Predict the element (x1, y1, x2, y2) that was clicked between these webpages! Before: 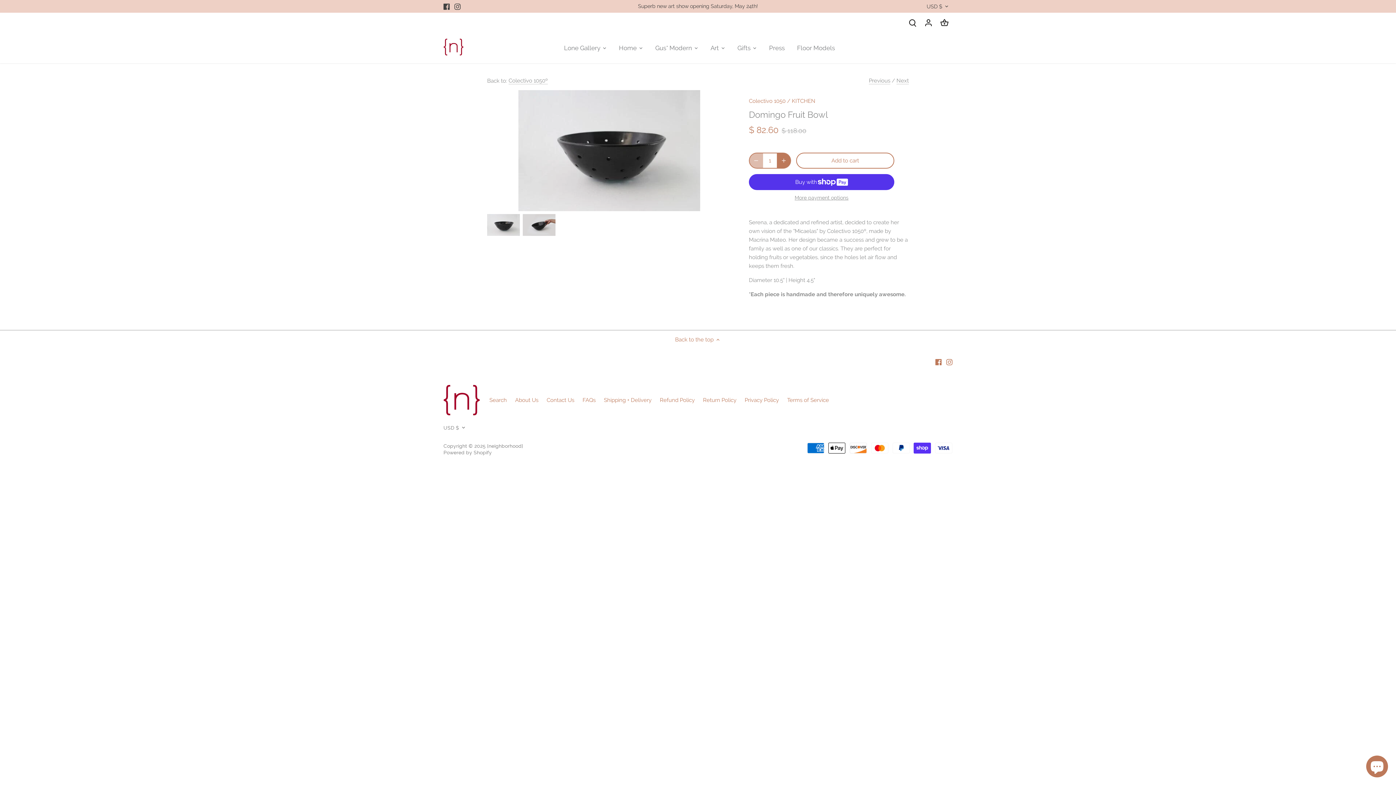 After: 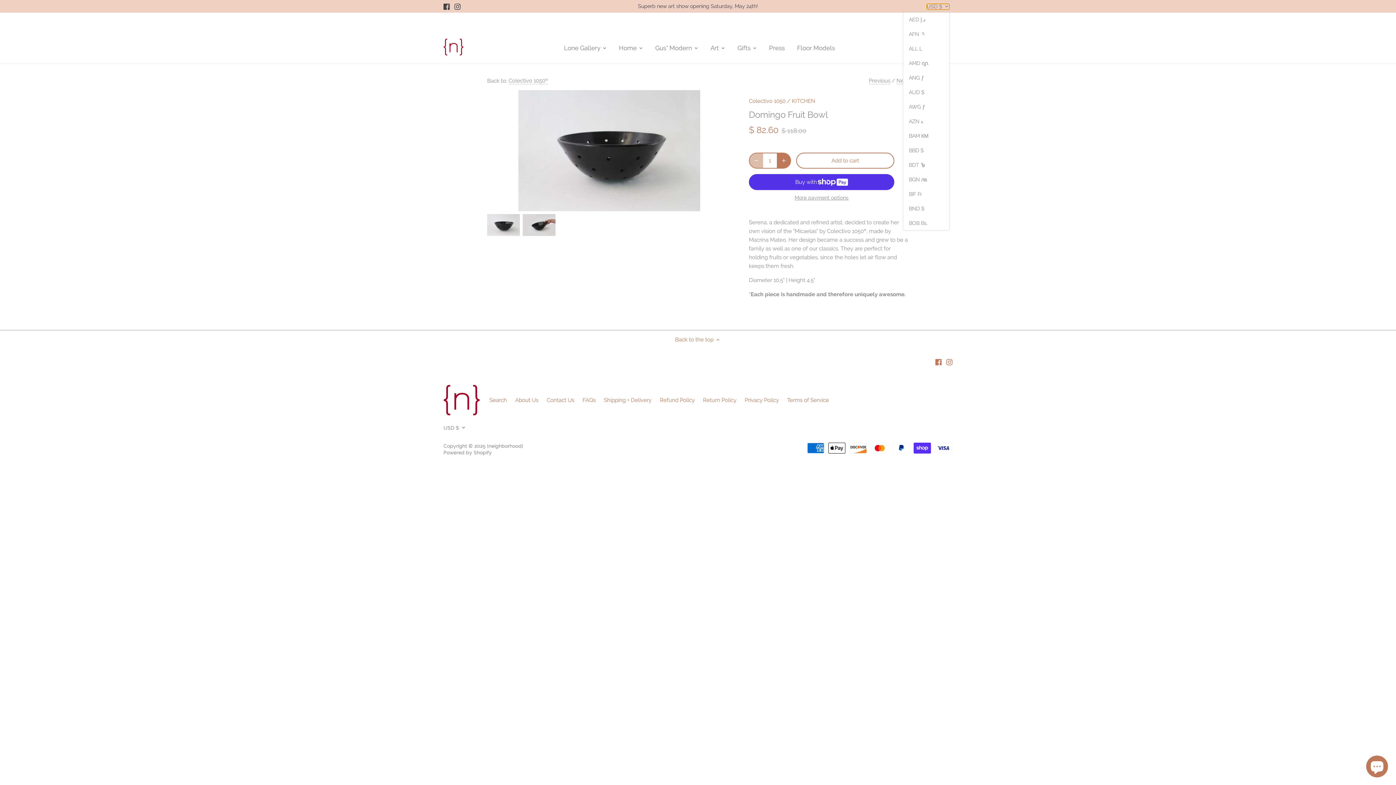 Action: label: USD $ bbox: (926, 3, 949, 9)